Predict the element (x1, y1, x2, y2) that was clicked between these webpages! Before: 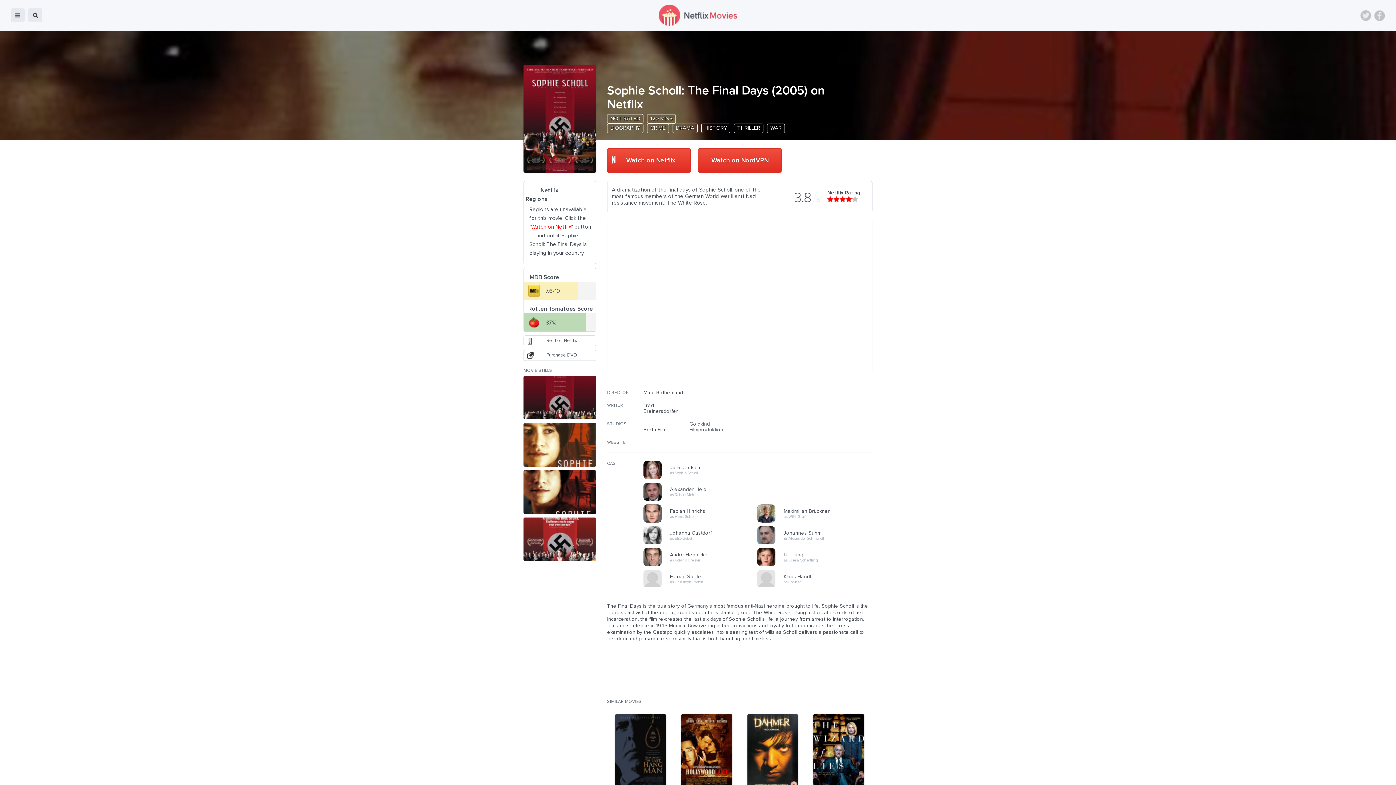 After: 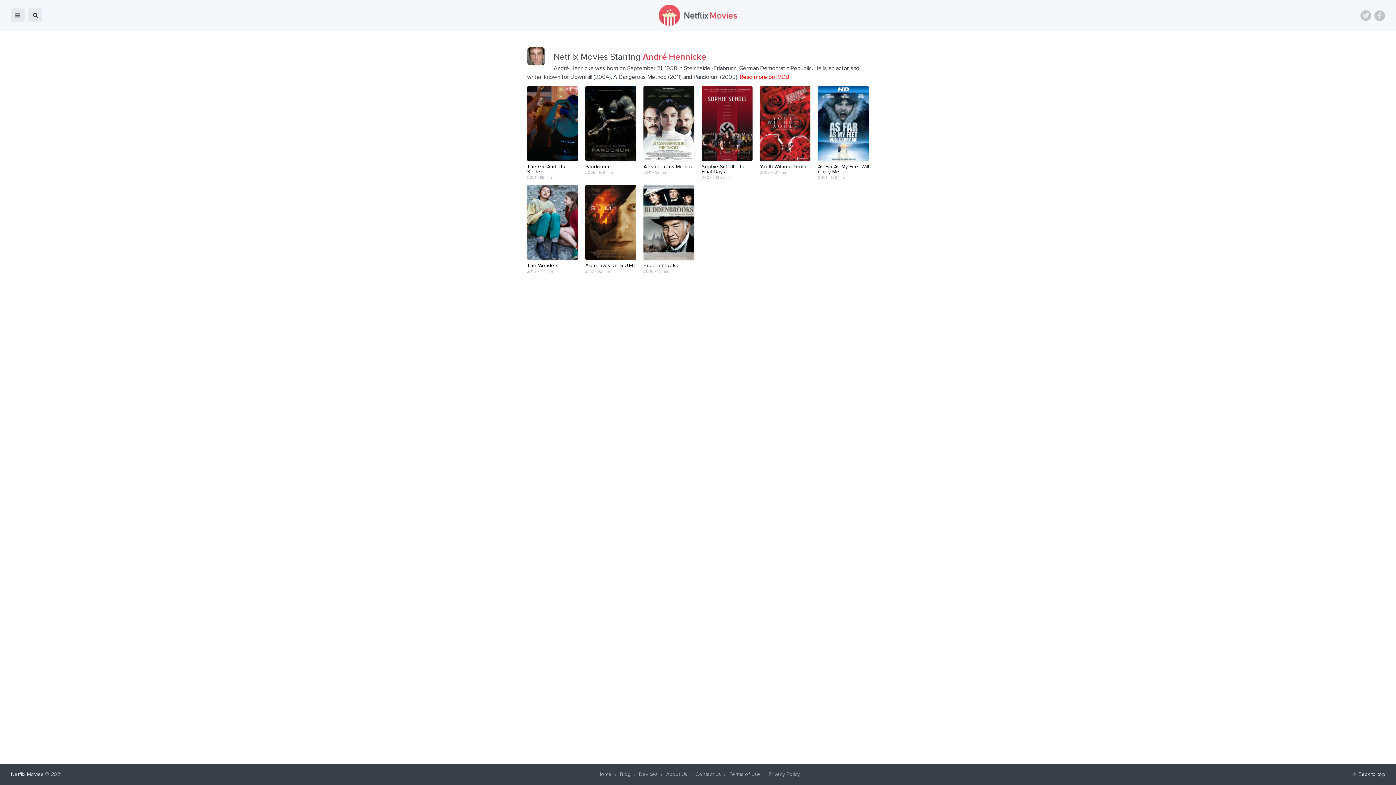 Action: label: André Hennicke
as Roland Freisler bbox: (670, 558, 735, 564)